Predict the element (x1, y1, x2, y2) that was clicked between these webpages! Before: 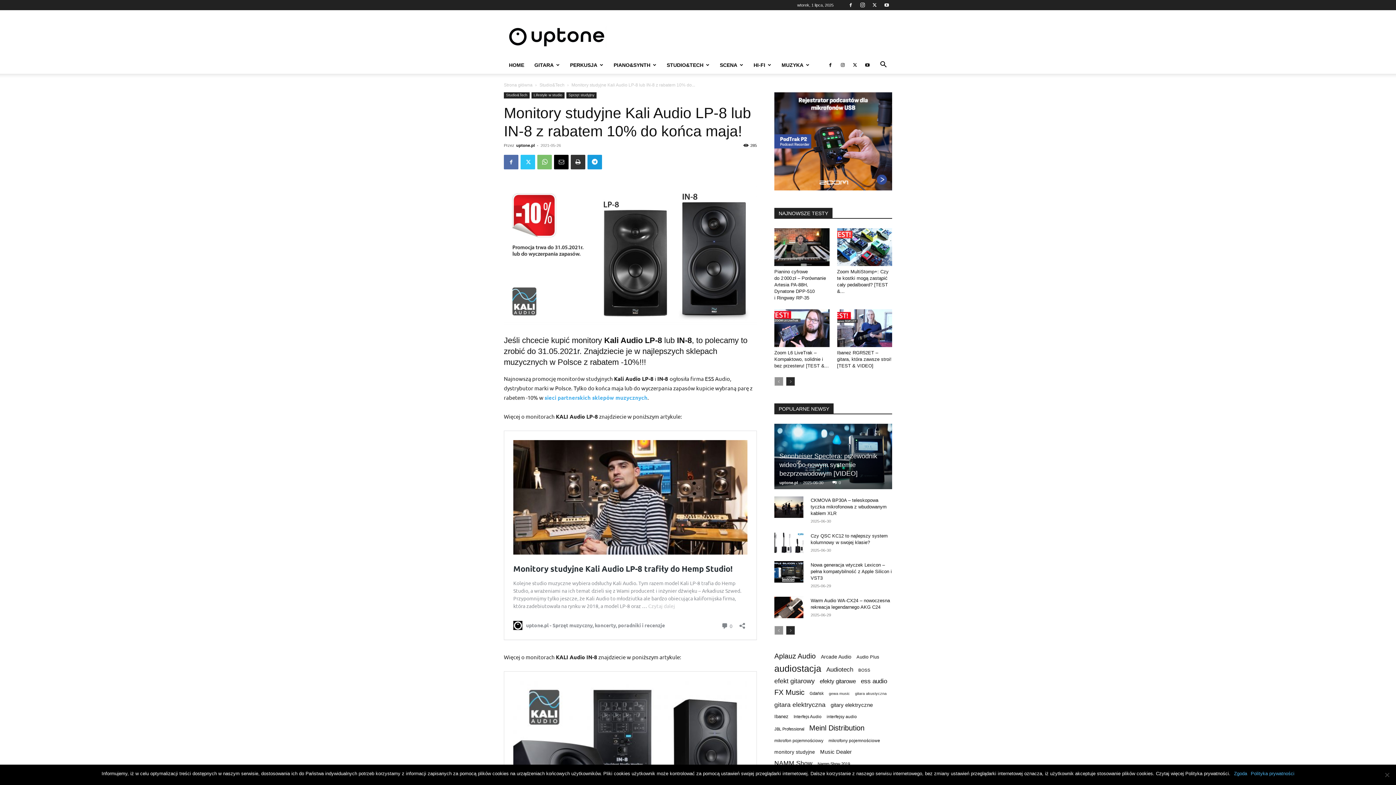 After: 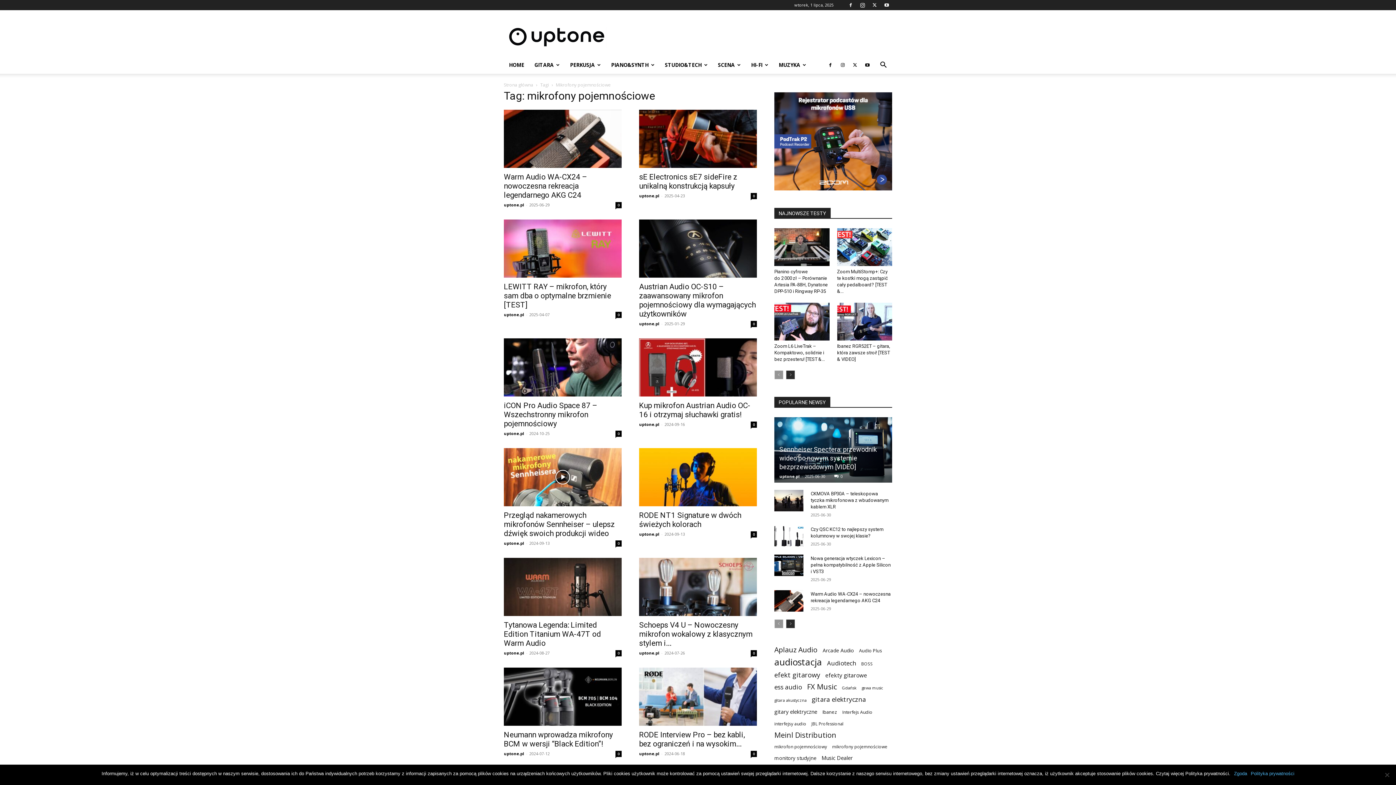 Action: bbox: (828, 736, 880, 744) label: mikrofony pojemnościowe (184 elementy)